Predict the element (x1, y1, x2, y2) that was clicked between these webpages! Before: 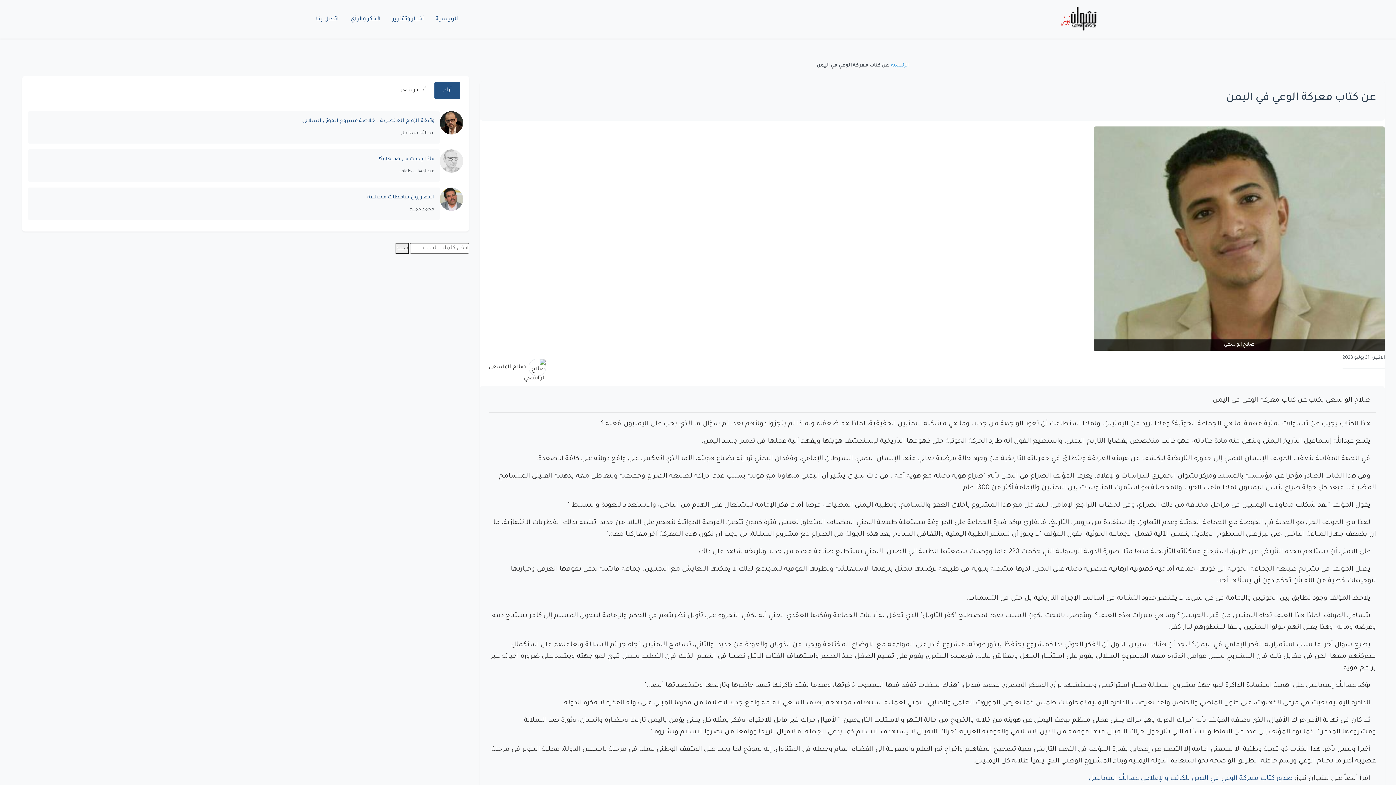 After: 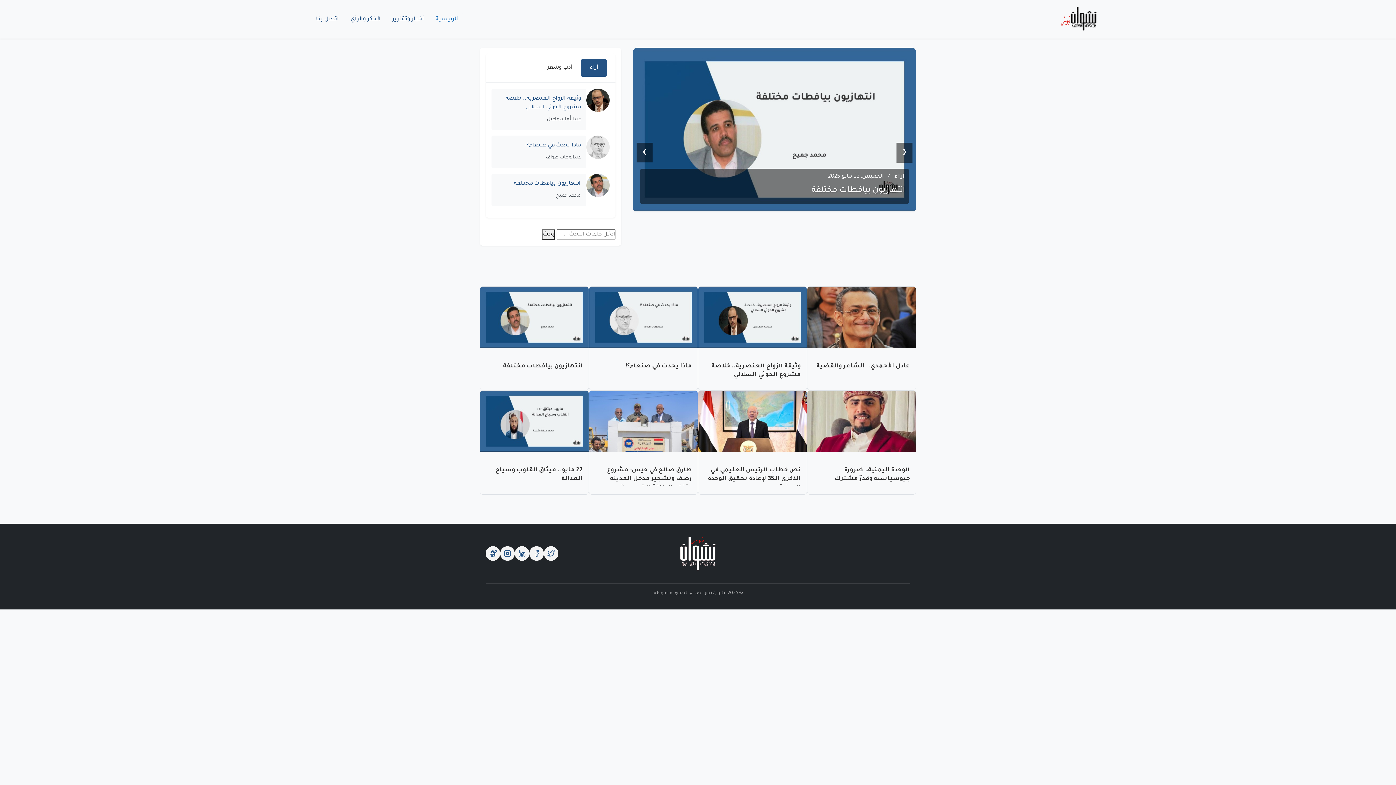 Action: label: الرئيسية bbox: (891, 62, 908, 69)